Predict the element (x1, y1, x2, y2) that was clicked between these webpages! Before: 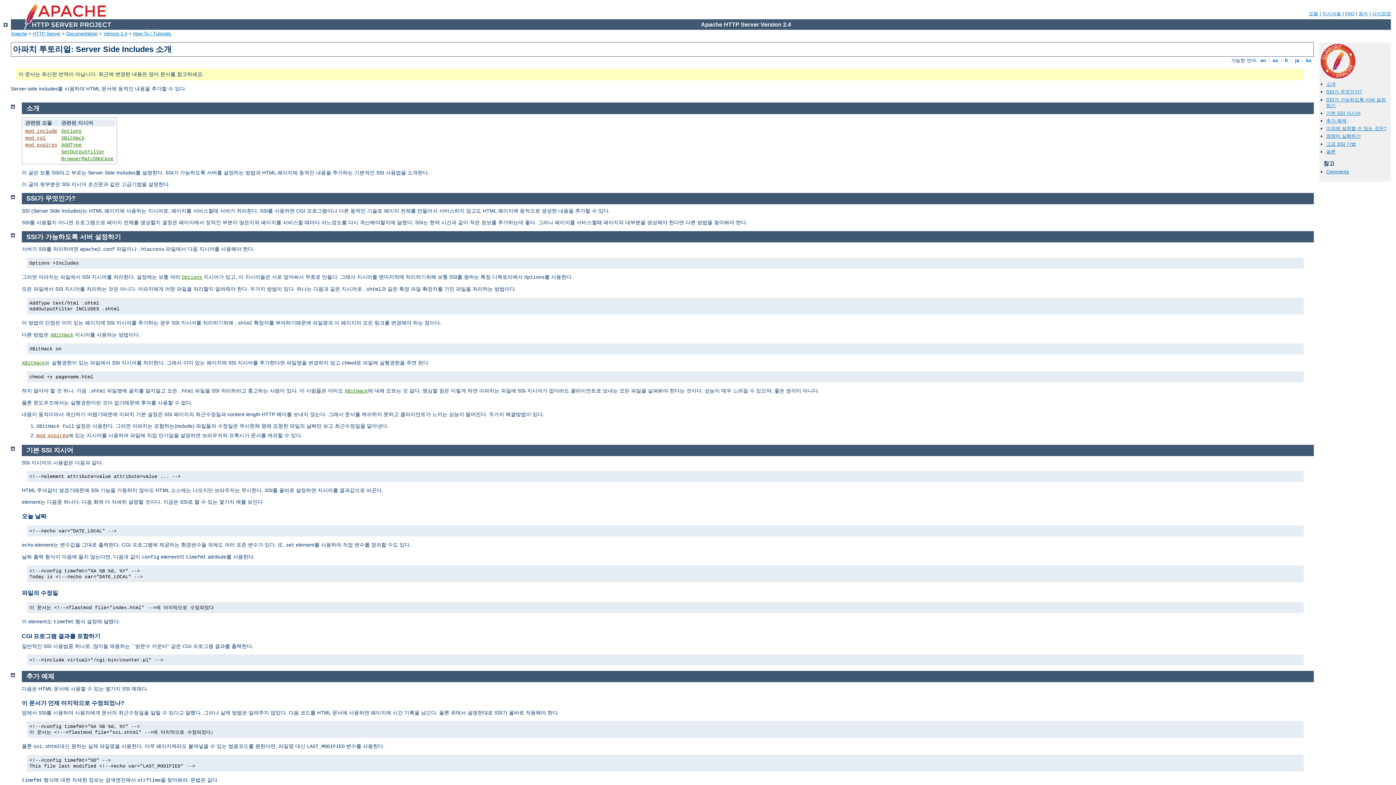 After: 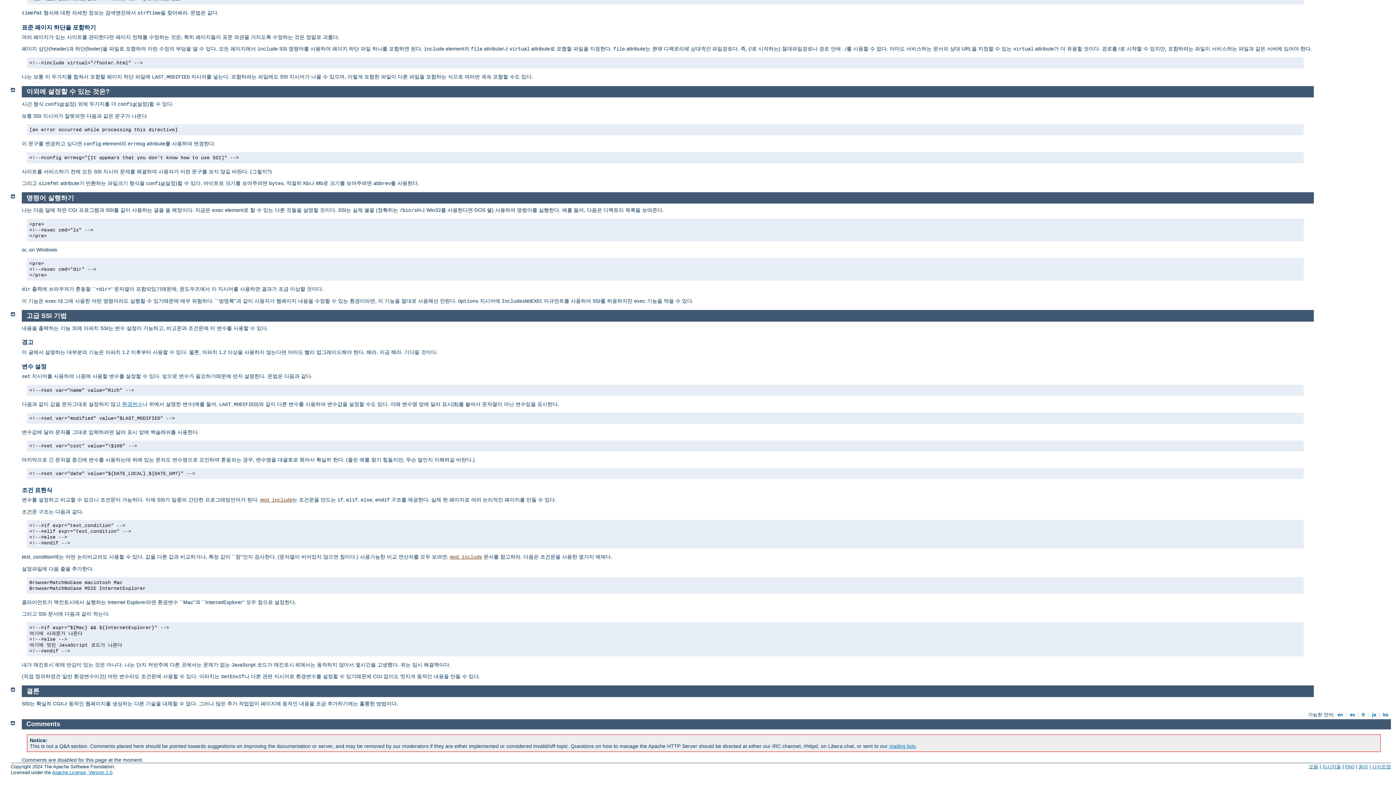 Action: bbox: (1326, 125, 1386, 131) label: 이외에 설정할 수 있는 것은?